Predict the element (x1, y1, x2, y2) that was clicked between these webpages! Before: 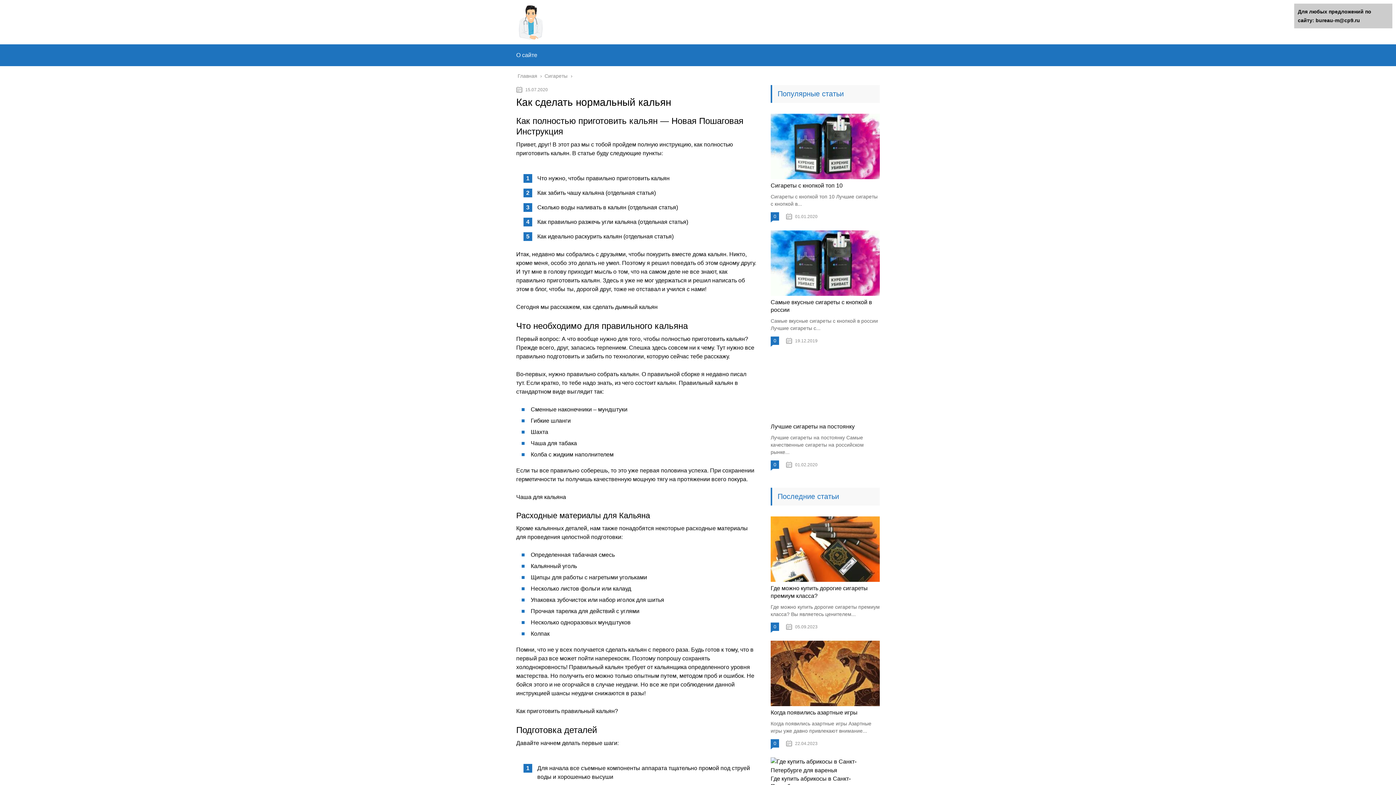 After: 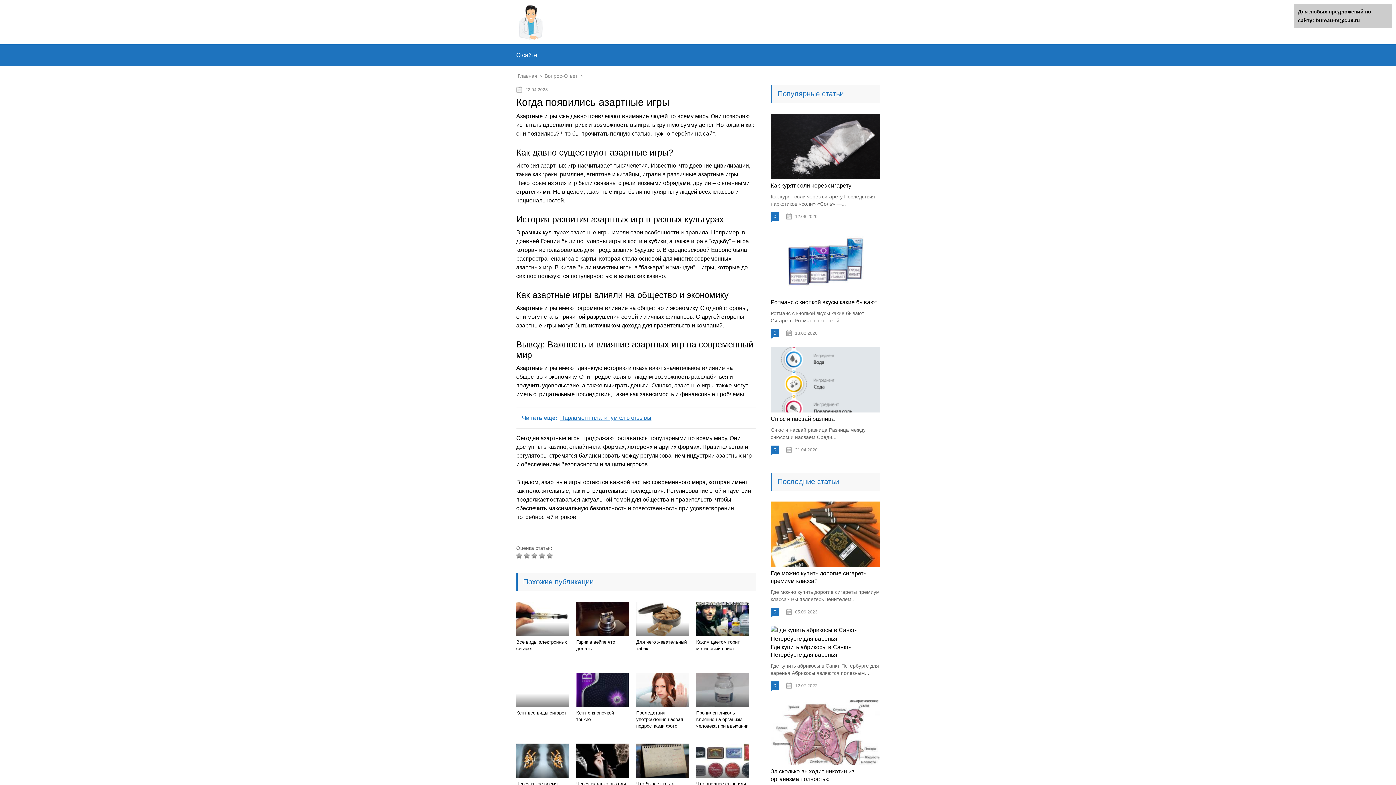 Action: label: Когда появились азартные игры bbox: (770, 709, 857, 716)